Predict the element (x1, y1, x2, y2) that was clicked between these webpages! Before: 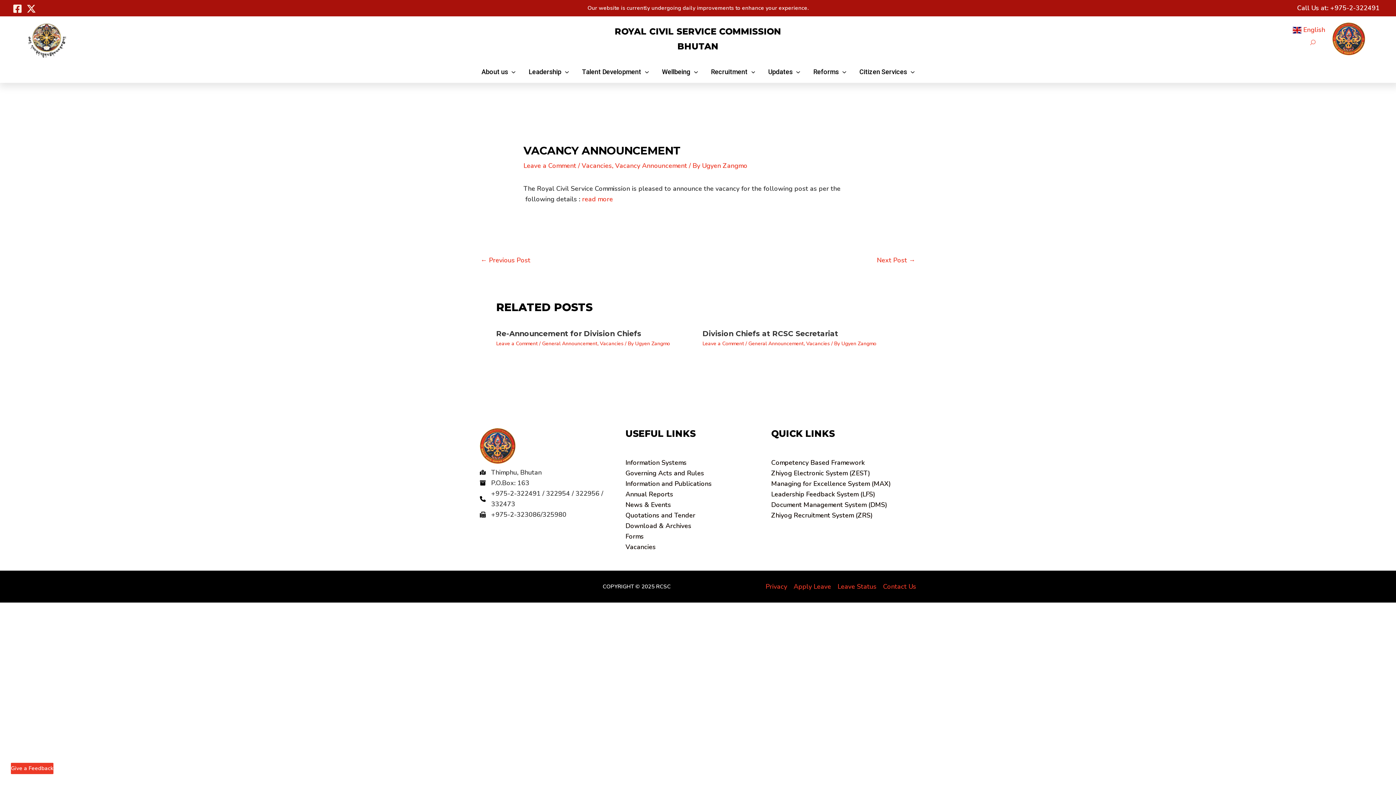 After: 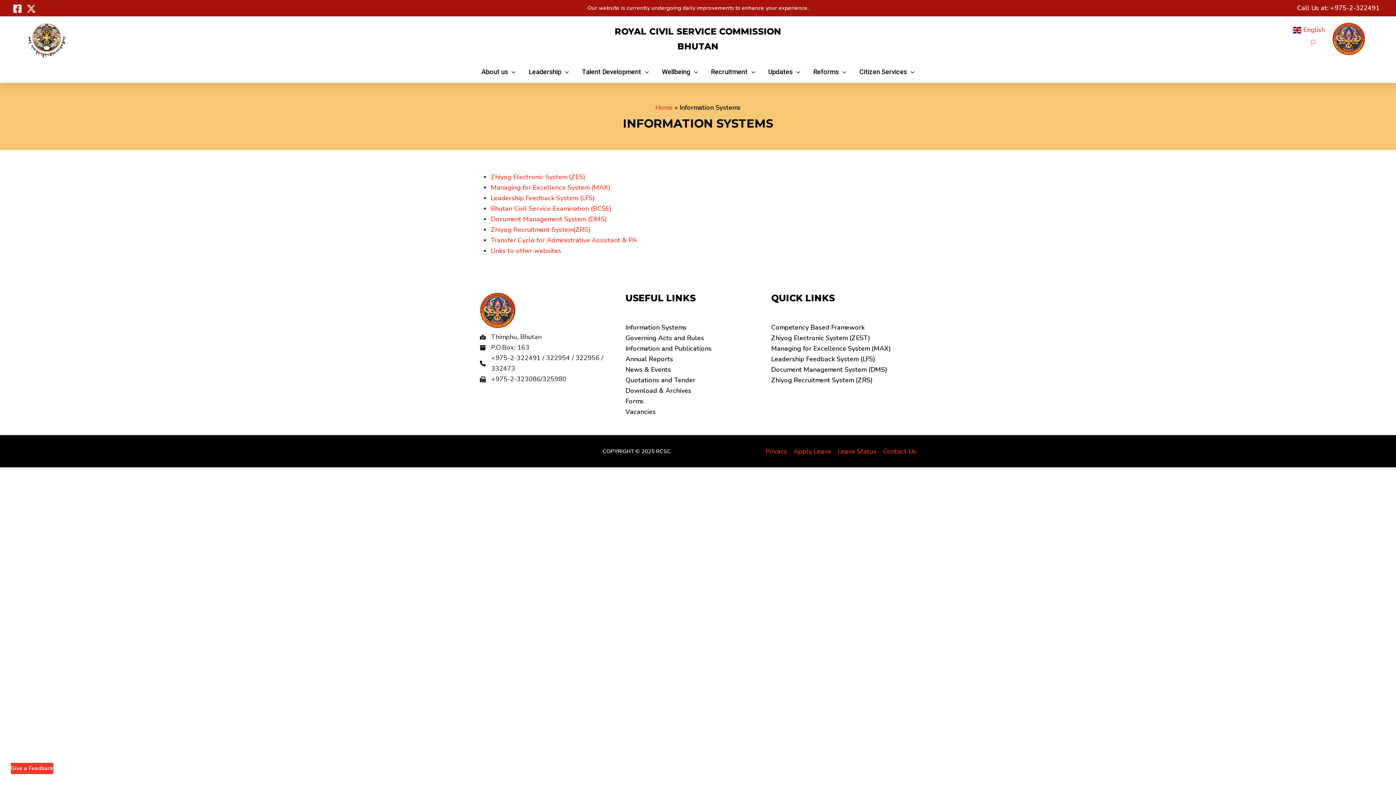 Action: bbox: (625, 458, 686, 467) label: Information Systems